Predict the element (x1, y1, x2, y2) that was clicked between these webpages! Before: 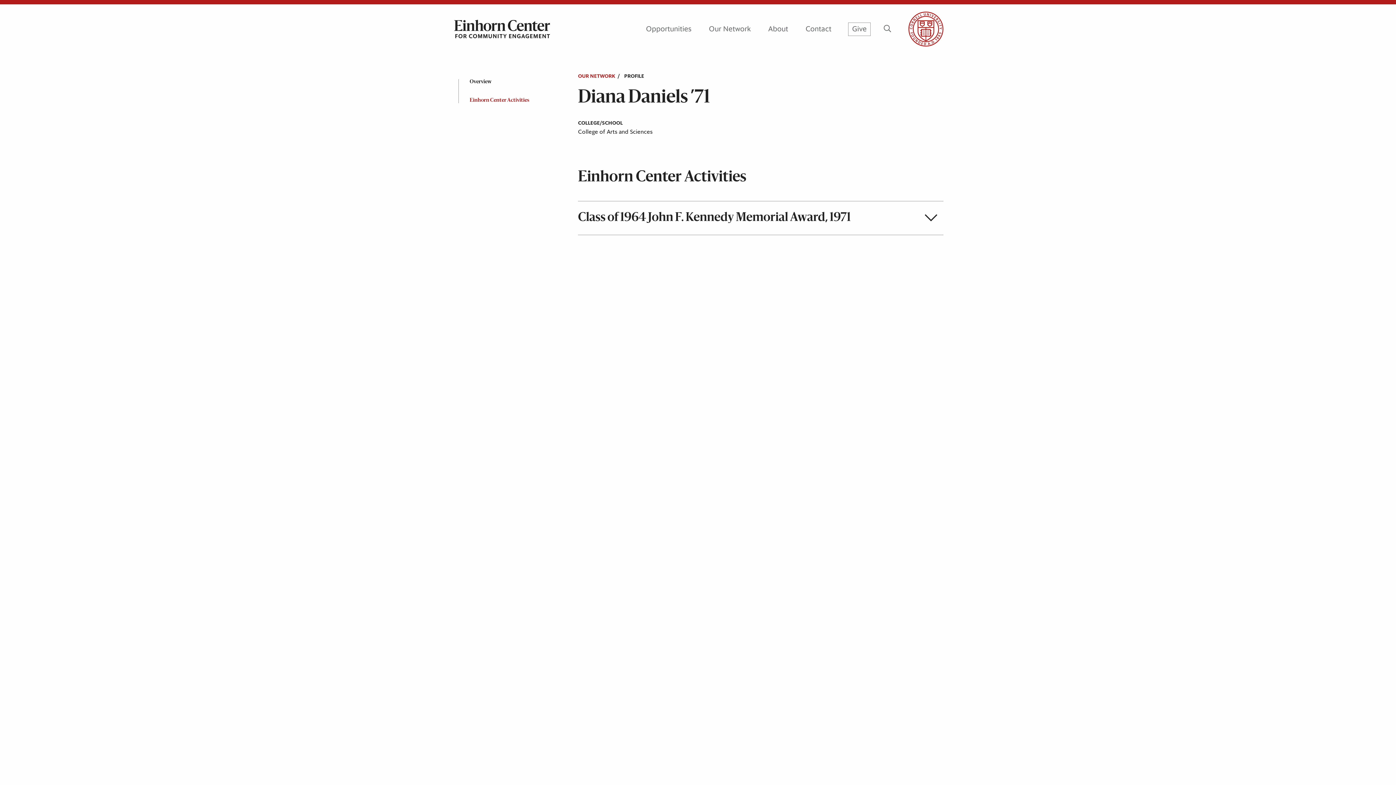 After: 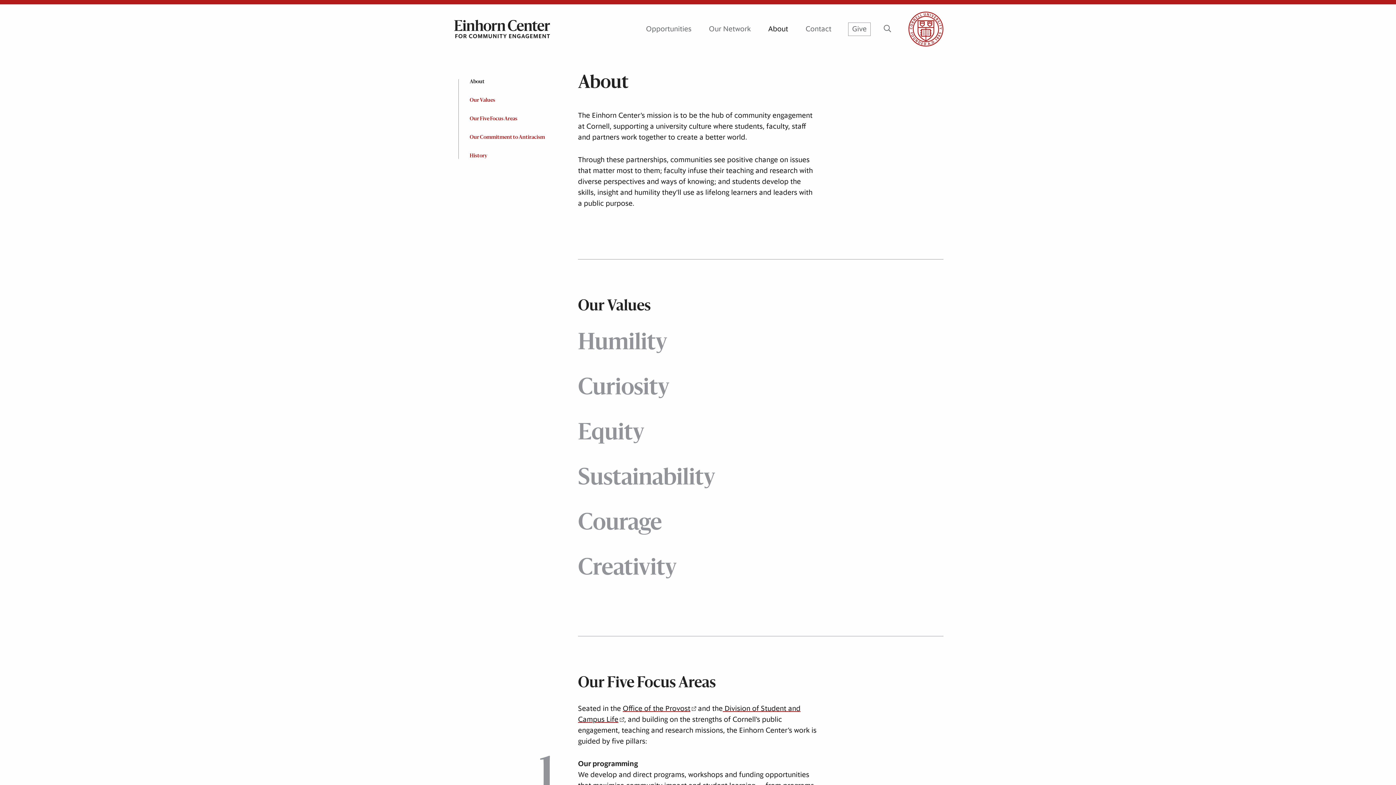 Action: bbox: (768, 25, 788, 32) label: About